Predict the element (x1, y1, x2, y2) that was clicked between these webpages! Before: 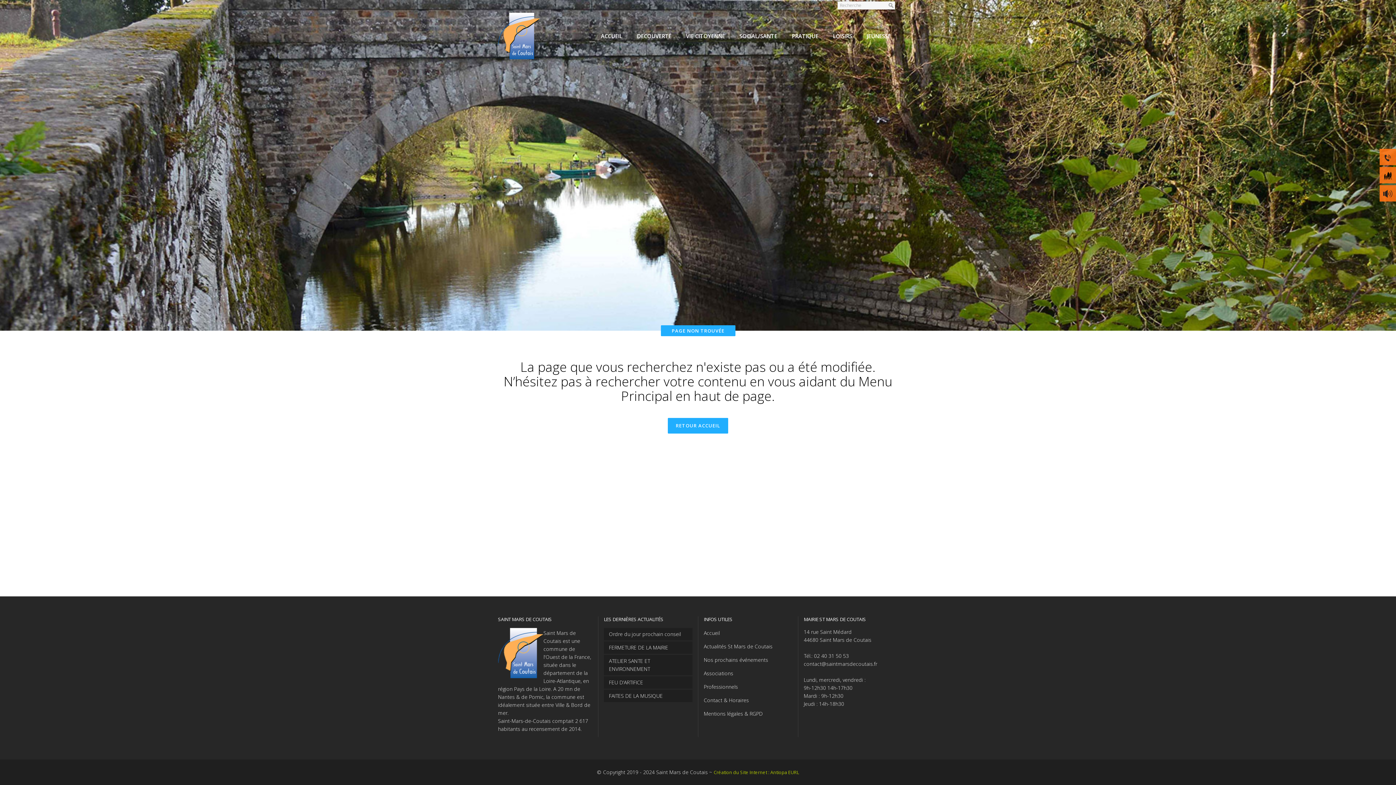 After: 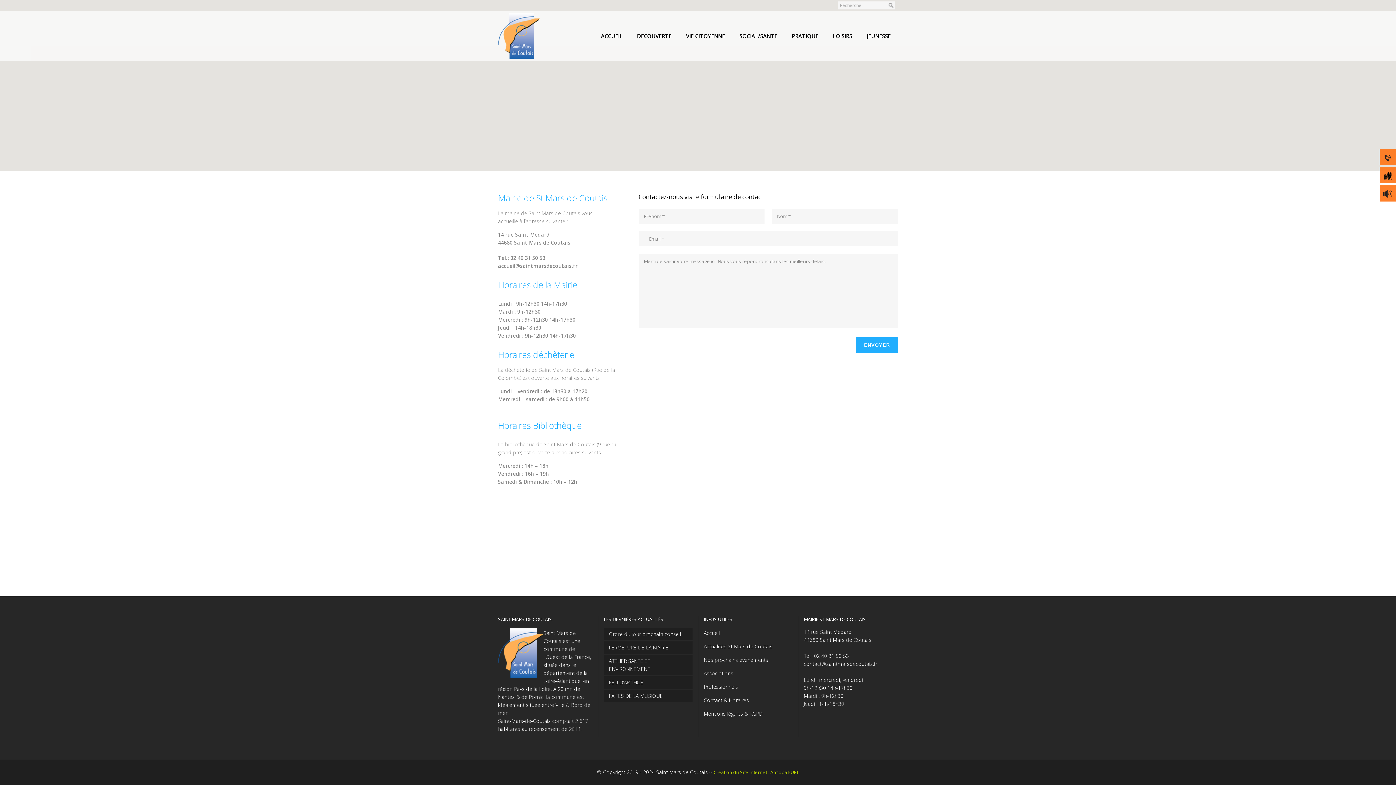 Action: bbox: (704, 695, 792, 705) label: Contact & Horaires